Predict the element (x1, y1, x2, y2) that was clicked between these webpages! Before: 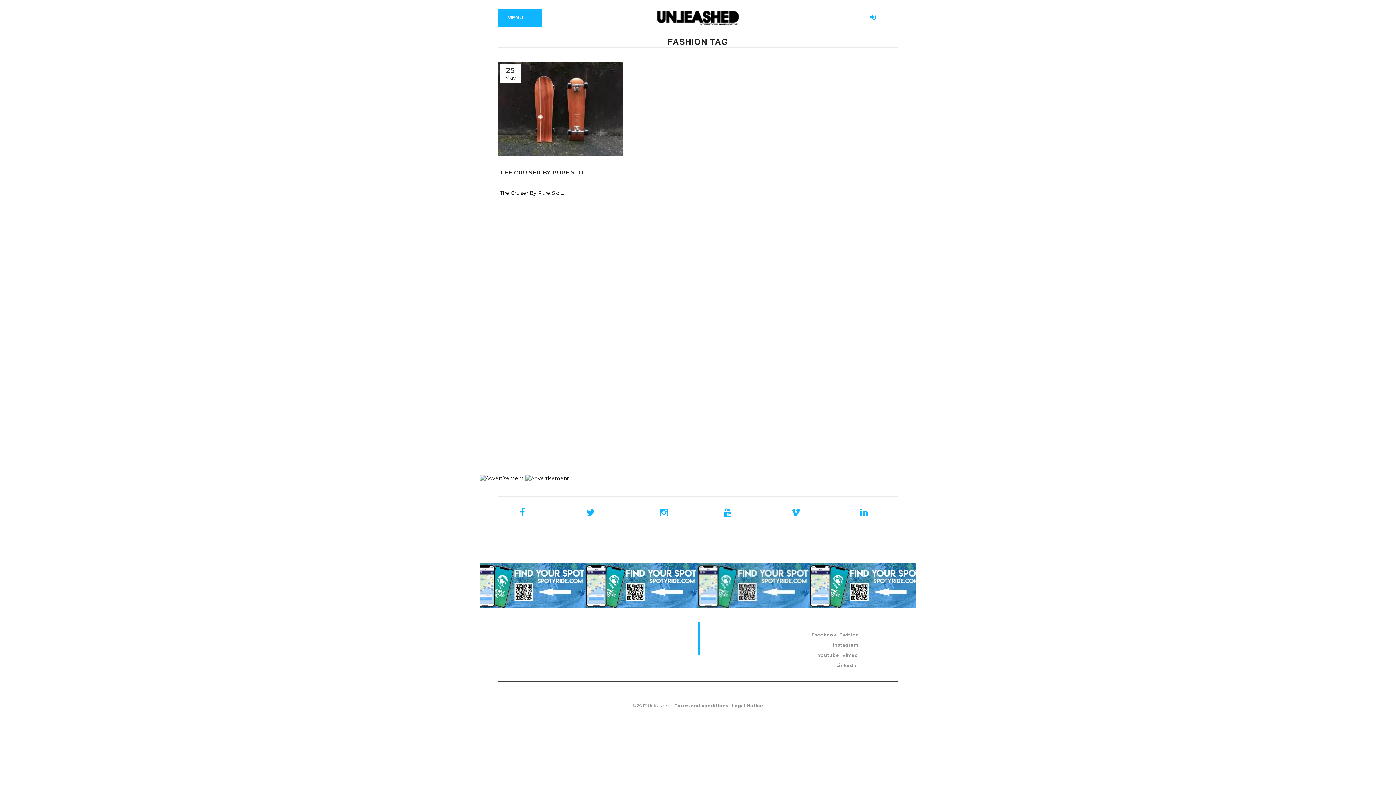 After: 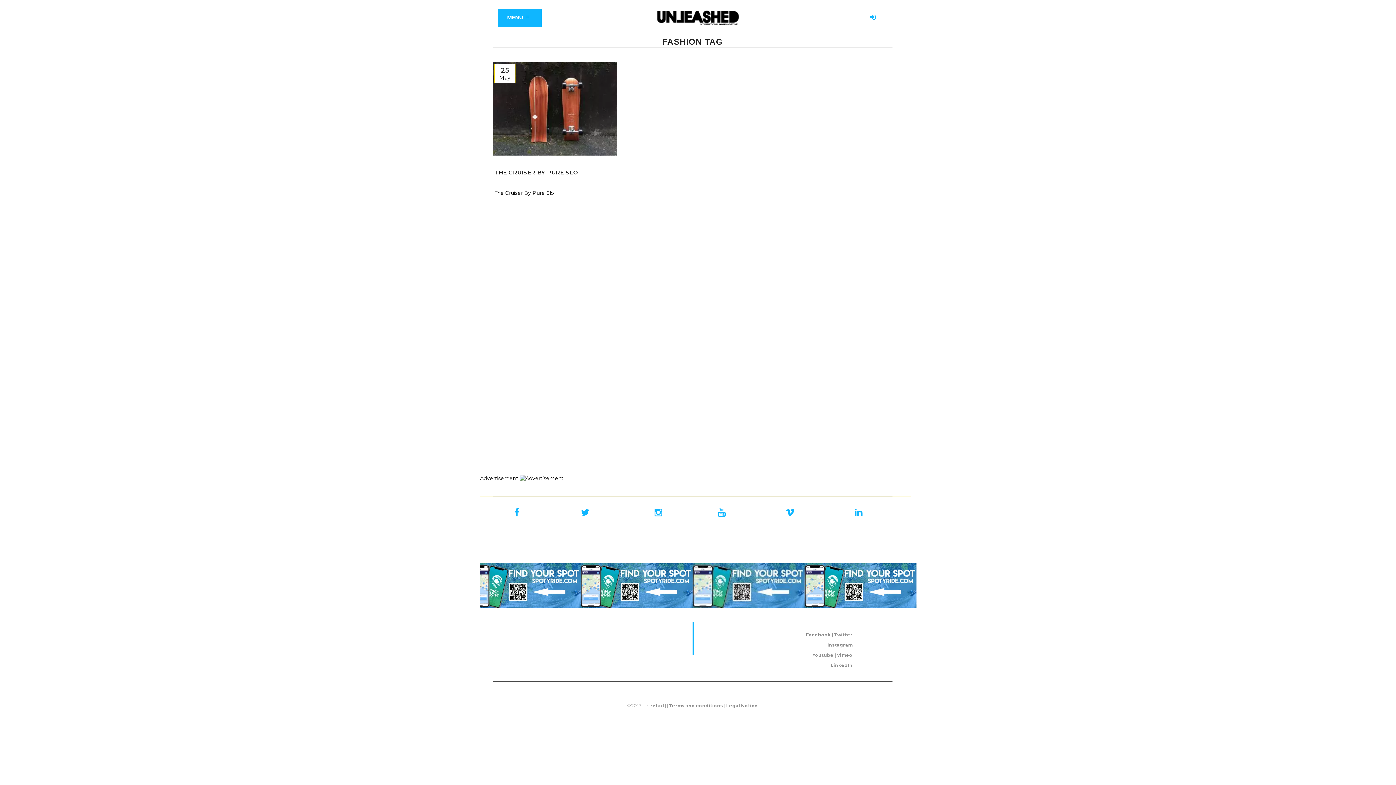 Action: bbox: (810, 563, 922, 570)